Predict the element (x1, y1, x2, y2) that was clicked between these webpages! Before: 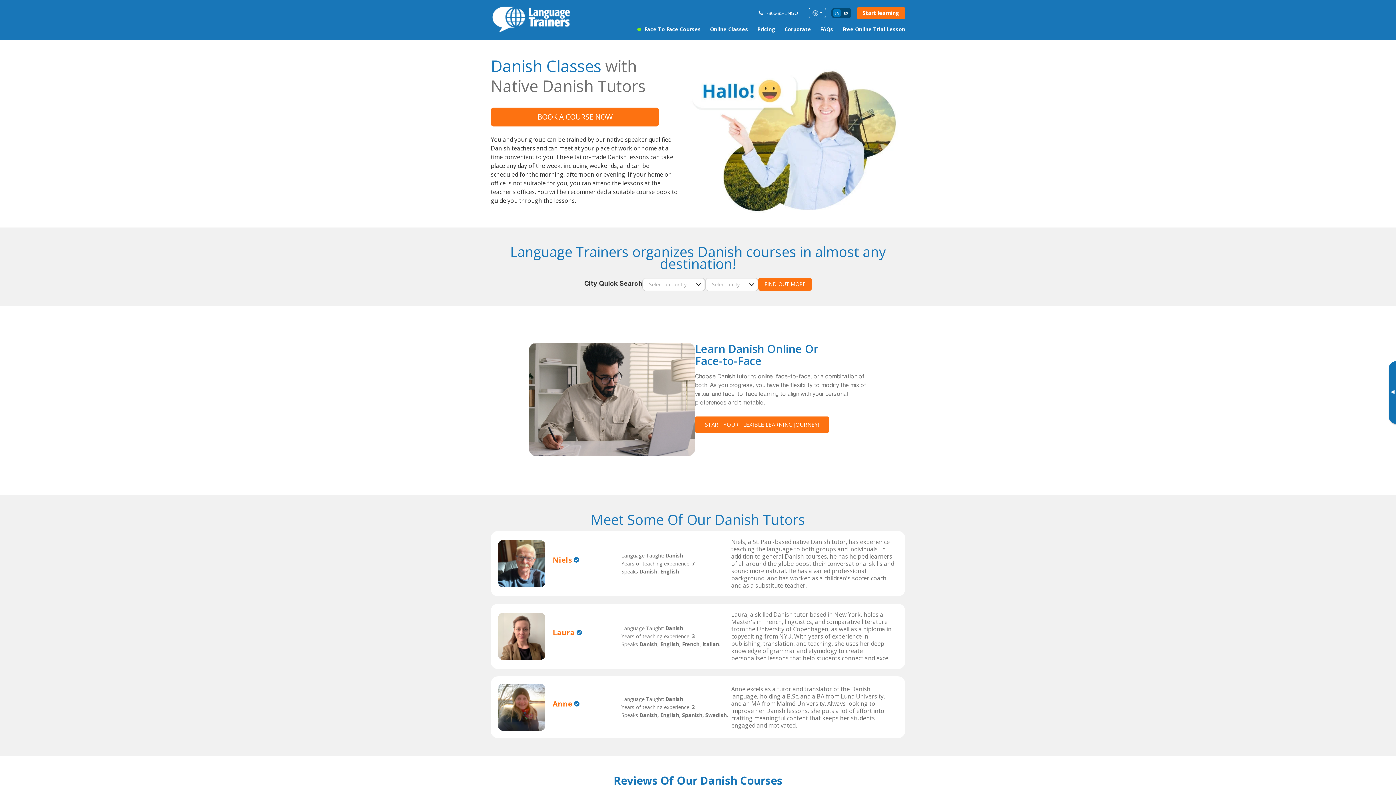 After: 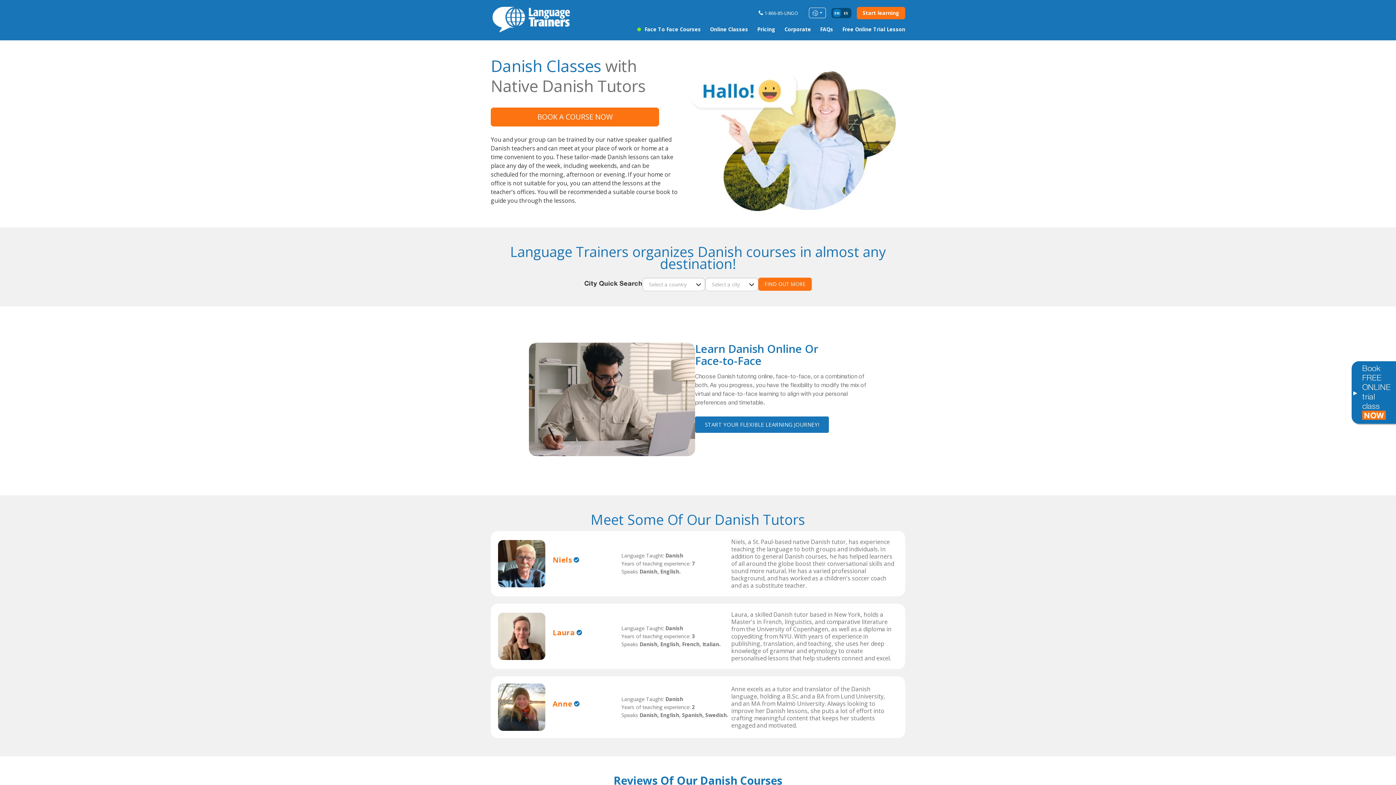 Action: label: START YOUR FLEXIBLE LEARNING JOURNEY! bbox: (695, 416, 829, 433)